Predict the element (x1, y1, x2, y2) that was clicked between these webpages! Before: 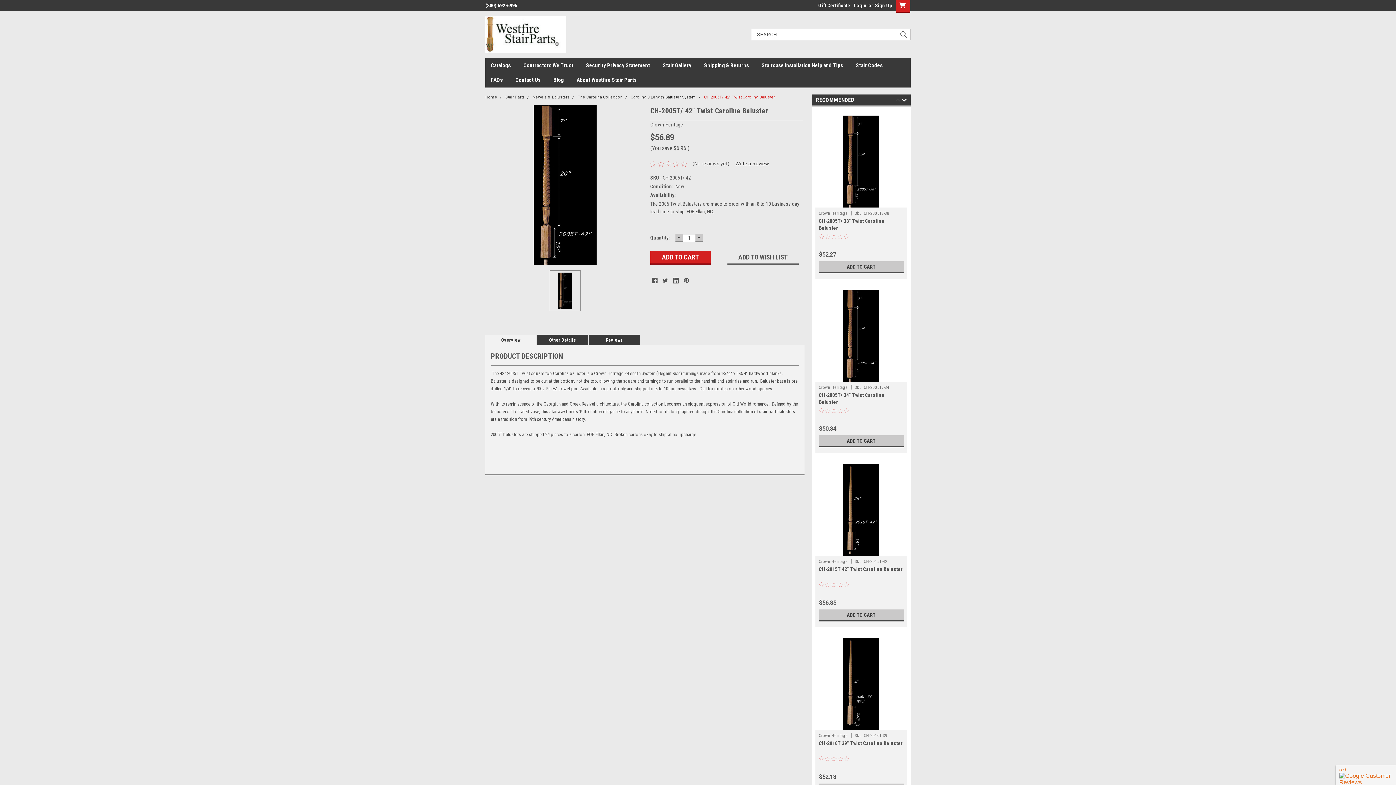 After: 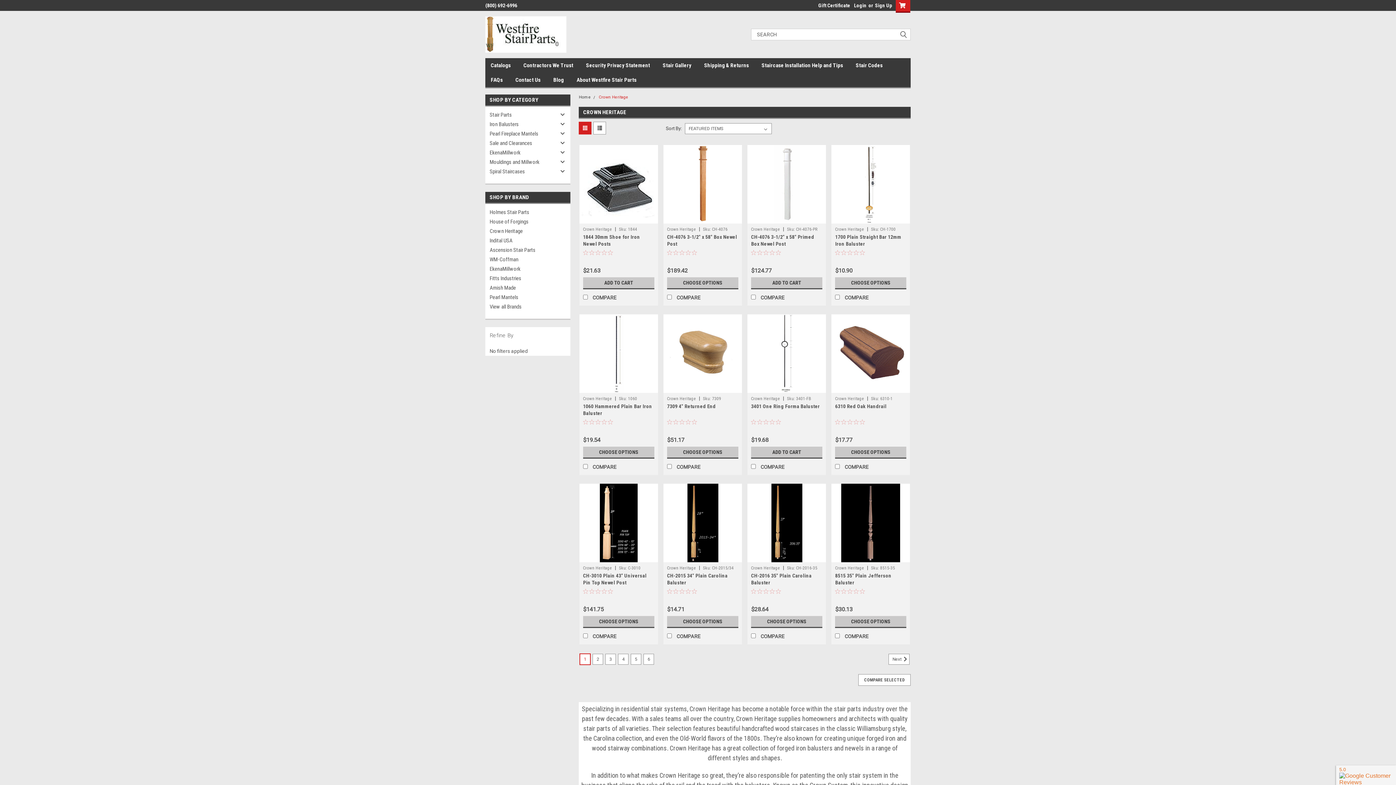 Action: label: Crown Heritage bbox: (650, 121, 683, 127)